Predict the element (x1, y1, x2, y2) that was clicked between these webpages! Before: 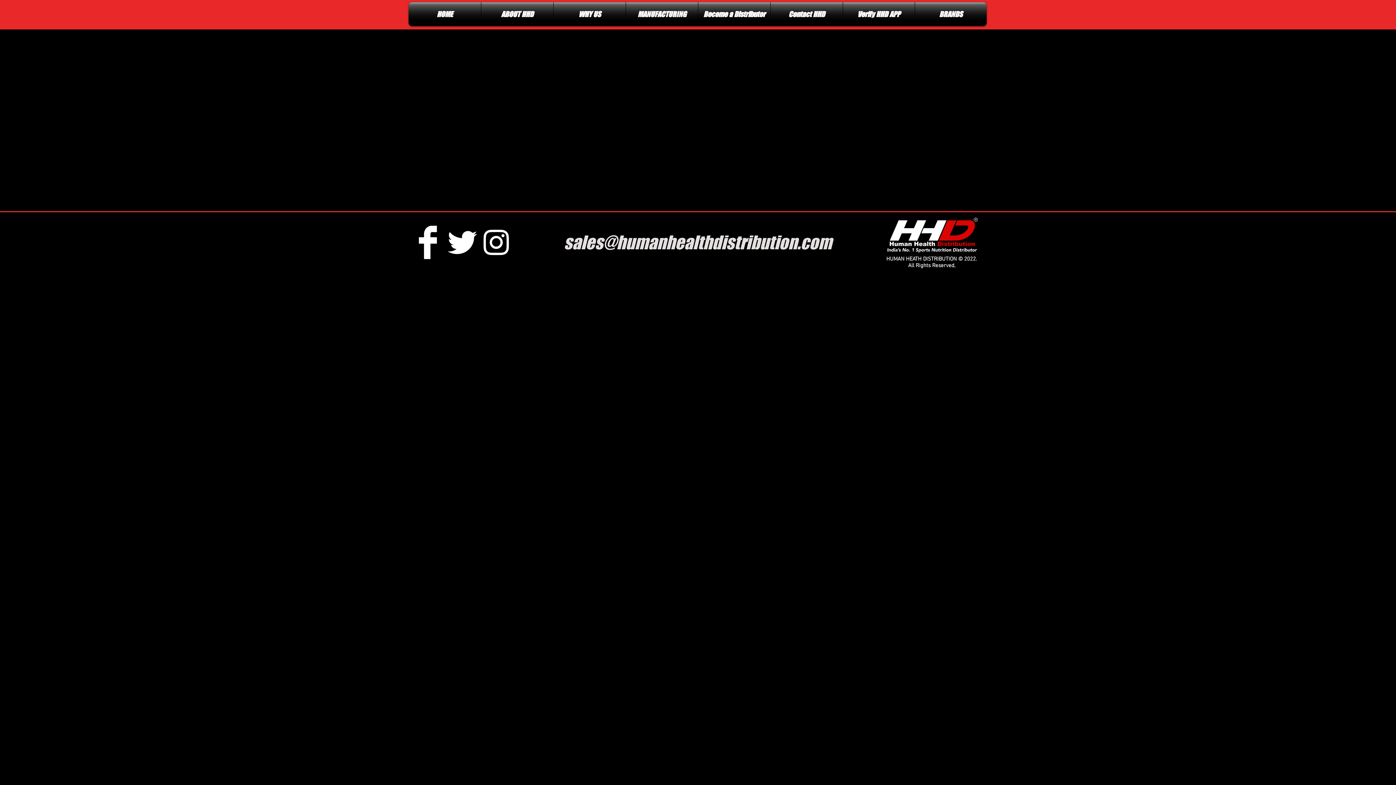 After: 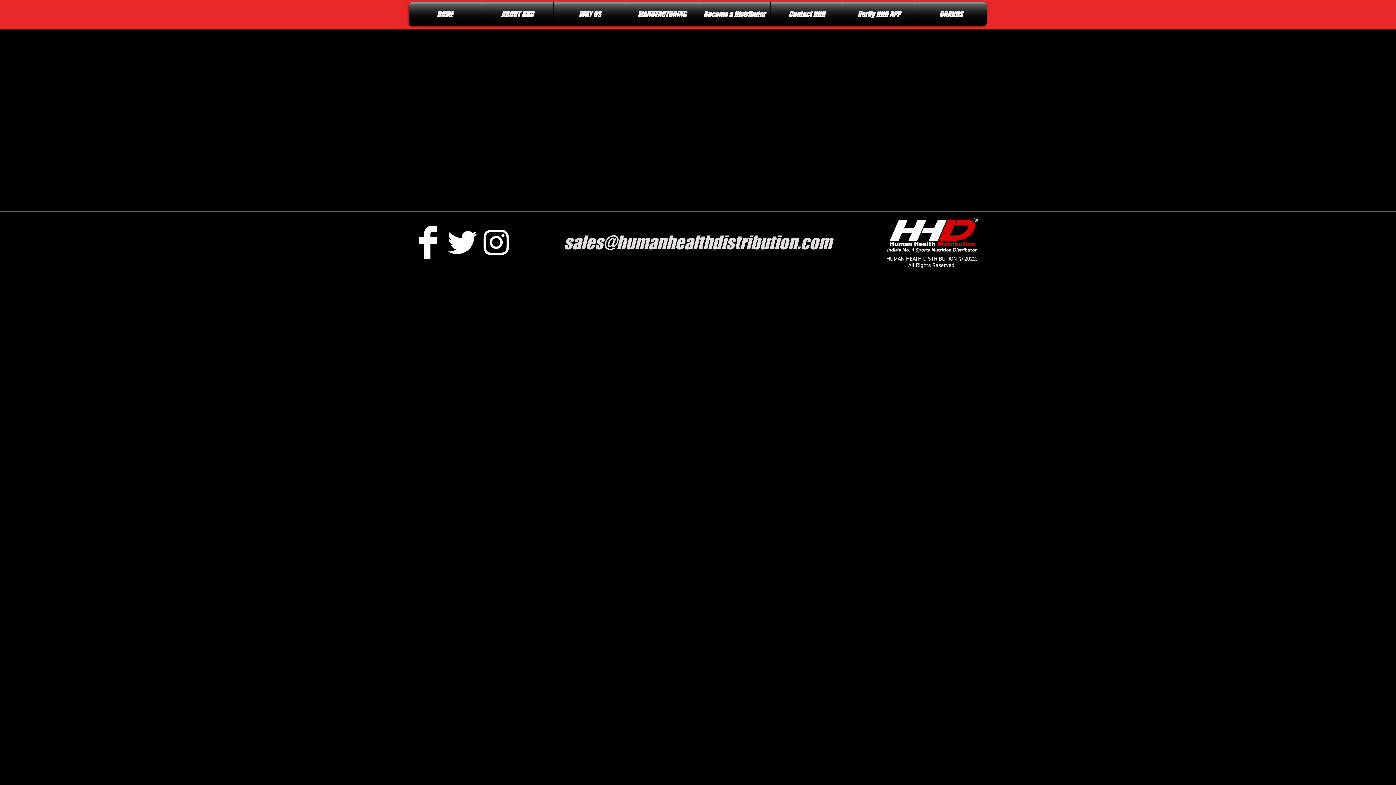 Action: label: Human Health Distribution bbox: (410, 225, 445, 259)